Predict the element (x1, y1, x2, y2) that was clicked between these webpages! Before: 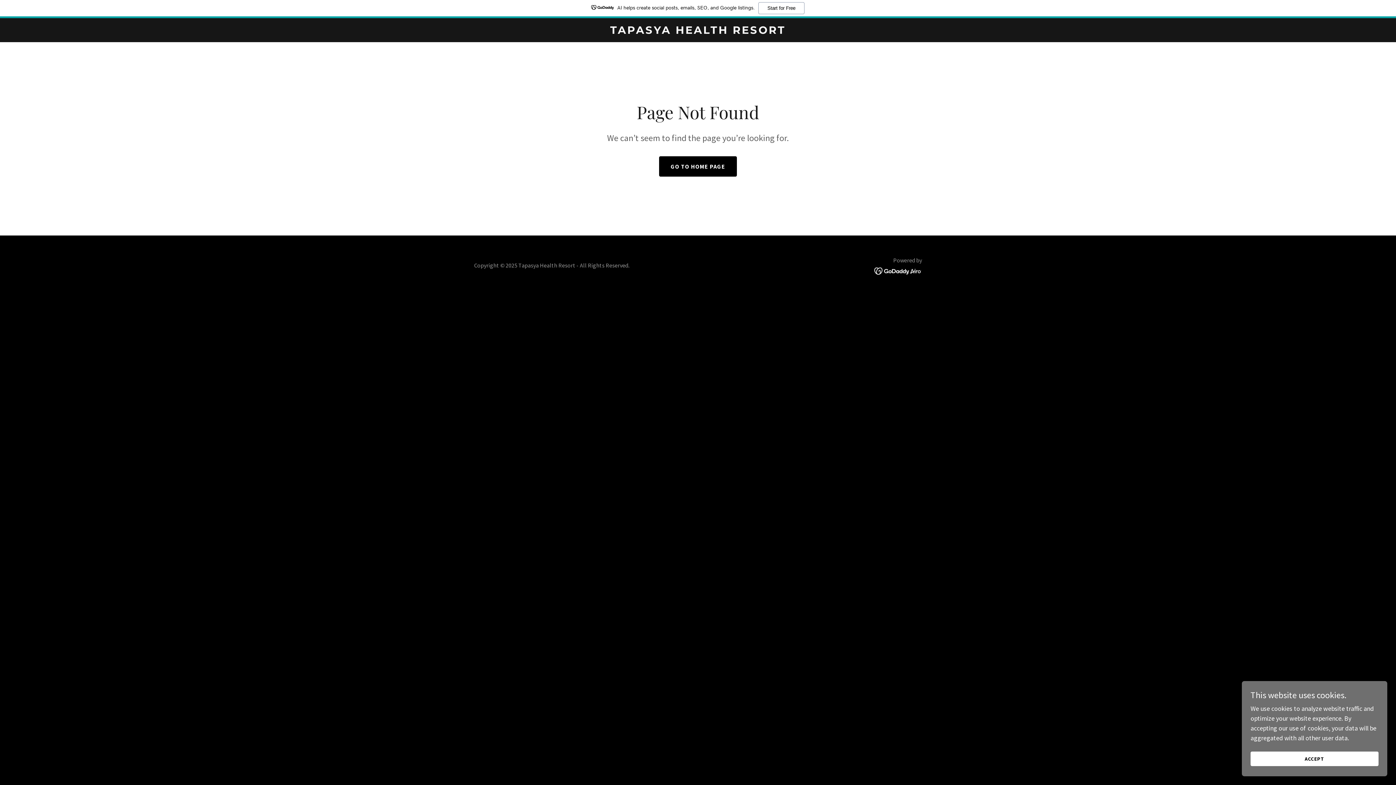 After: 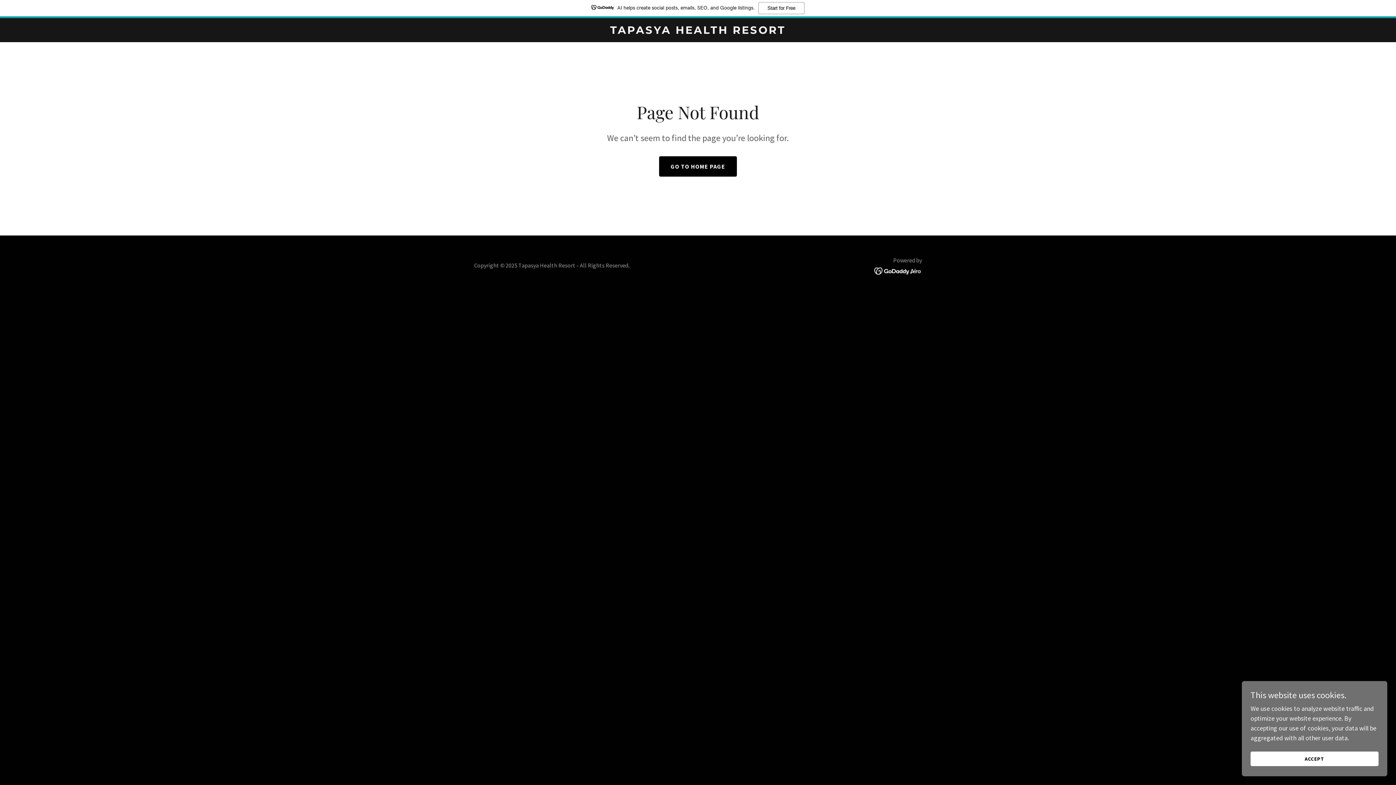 Action: bbox: (874, 266, 922, 274)